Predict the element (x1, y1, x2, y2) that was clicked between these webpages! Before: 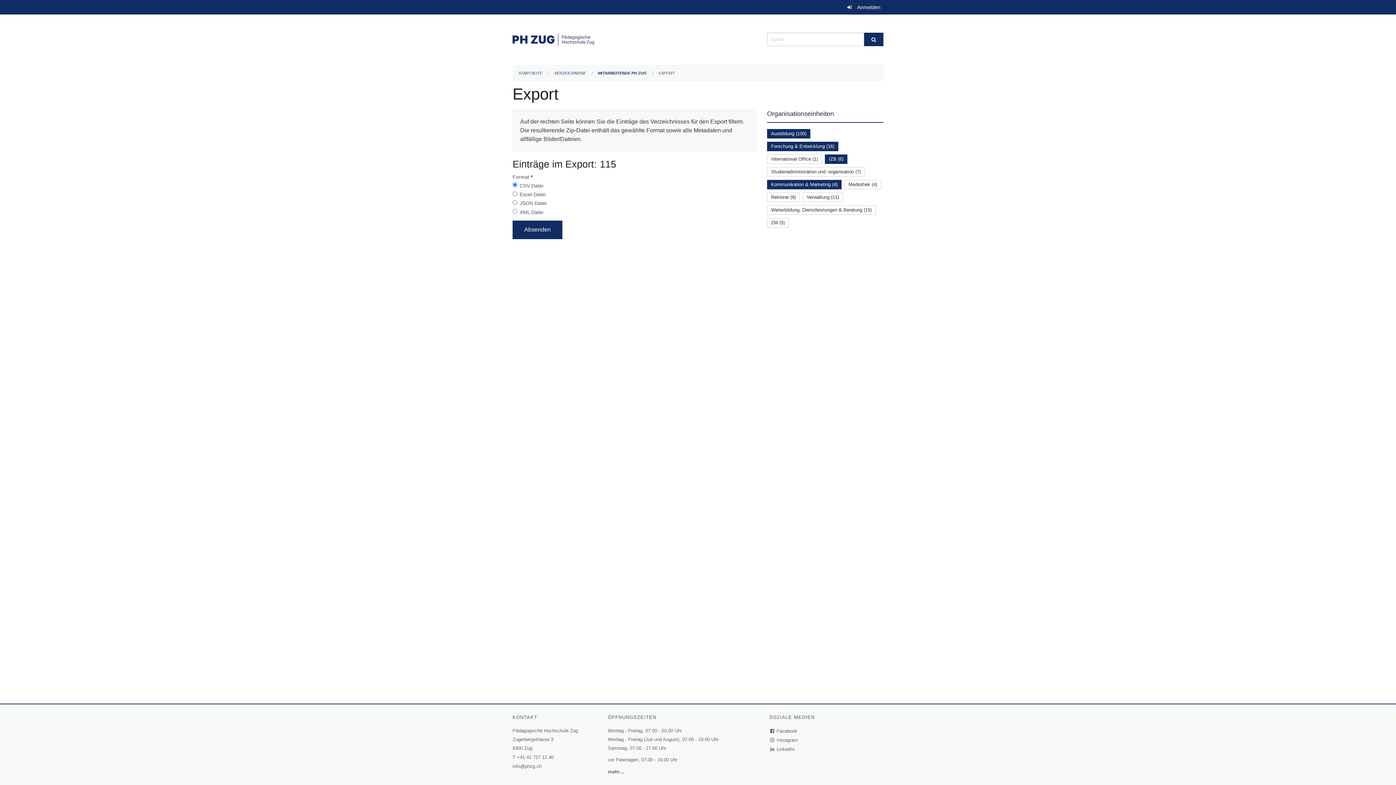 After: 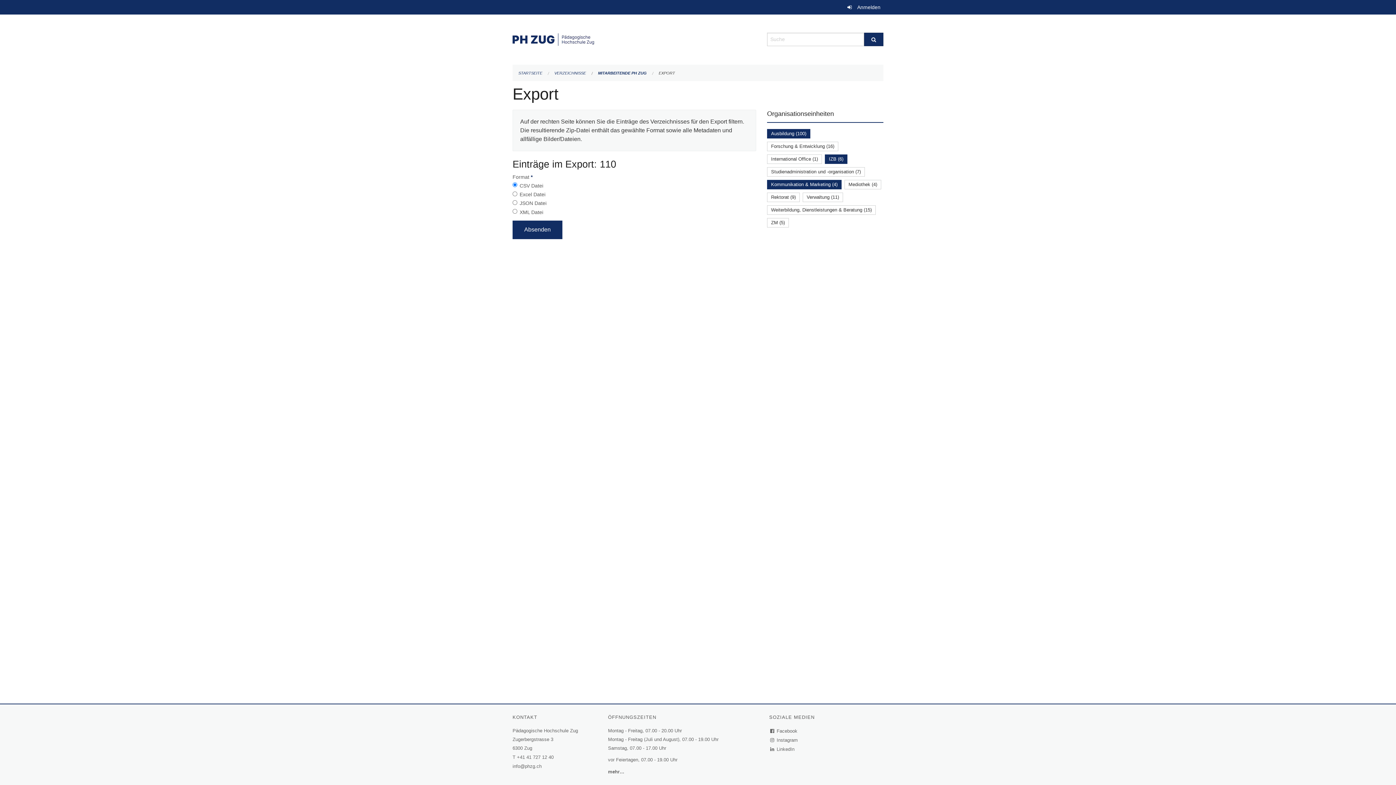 Action: label: Forschung & Entwicklung (16) bbox: (771, 143, 834, 149)